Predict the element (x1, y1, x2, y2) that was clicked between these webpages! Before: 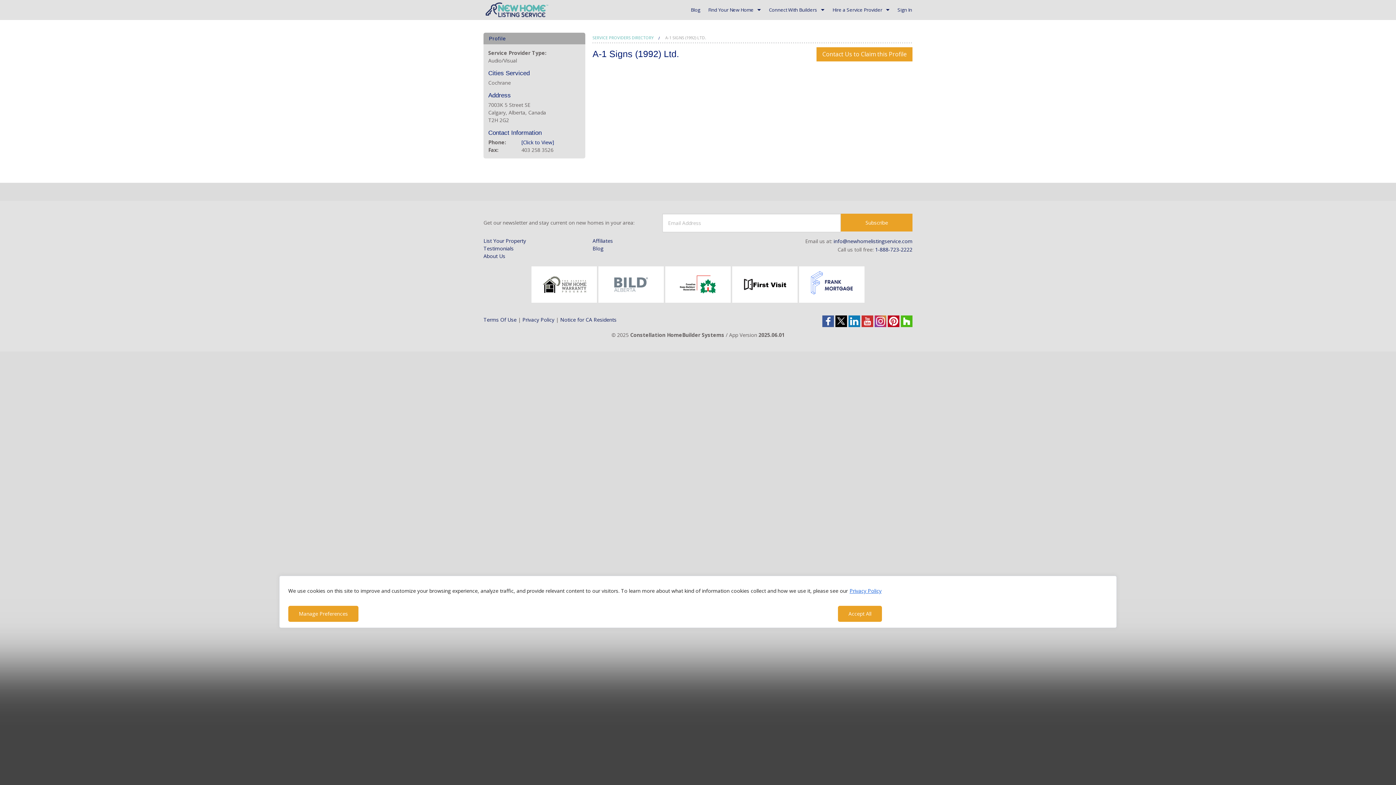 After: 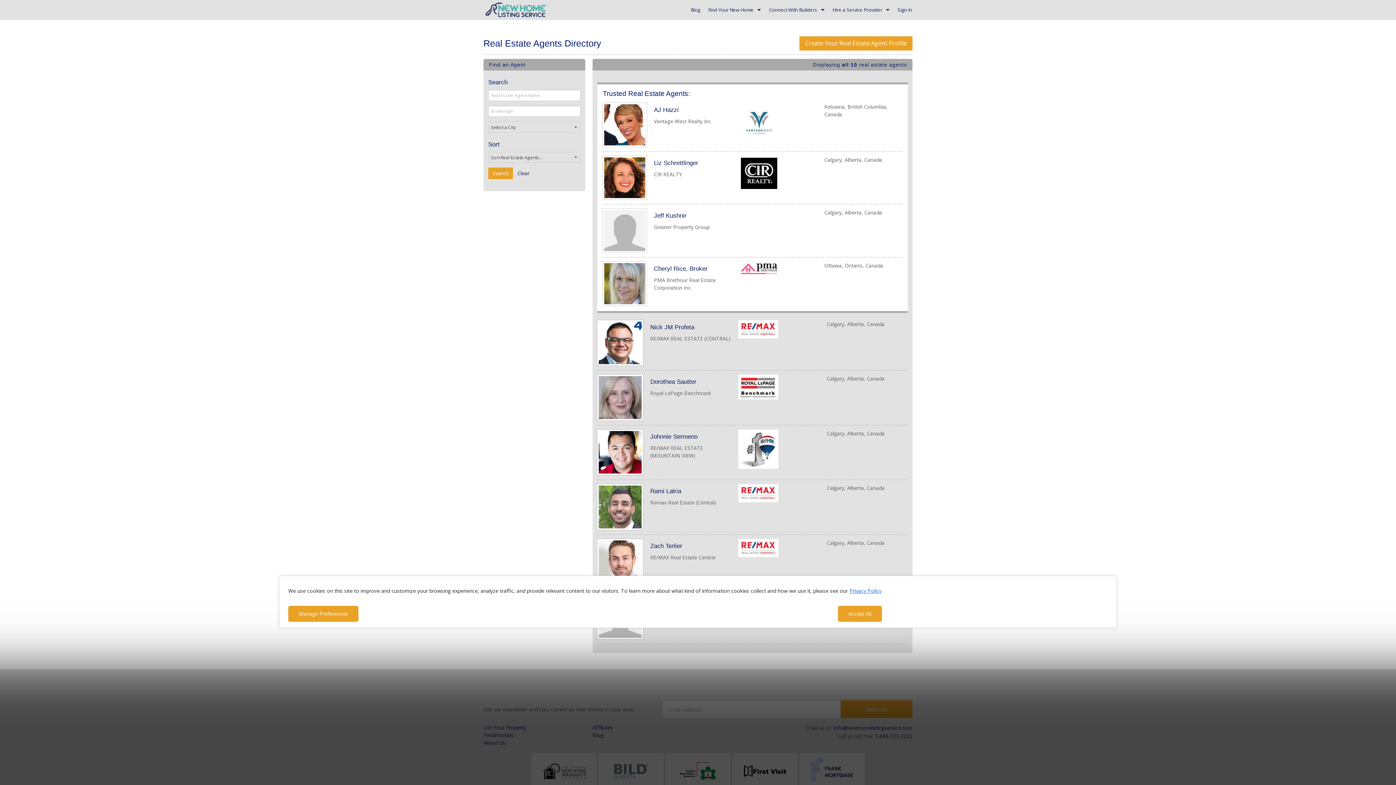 Action: label: Hire a Service Provider bbox: (828, 0, 893, 19)